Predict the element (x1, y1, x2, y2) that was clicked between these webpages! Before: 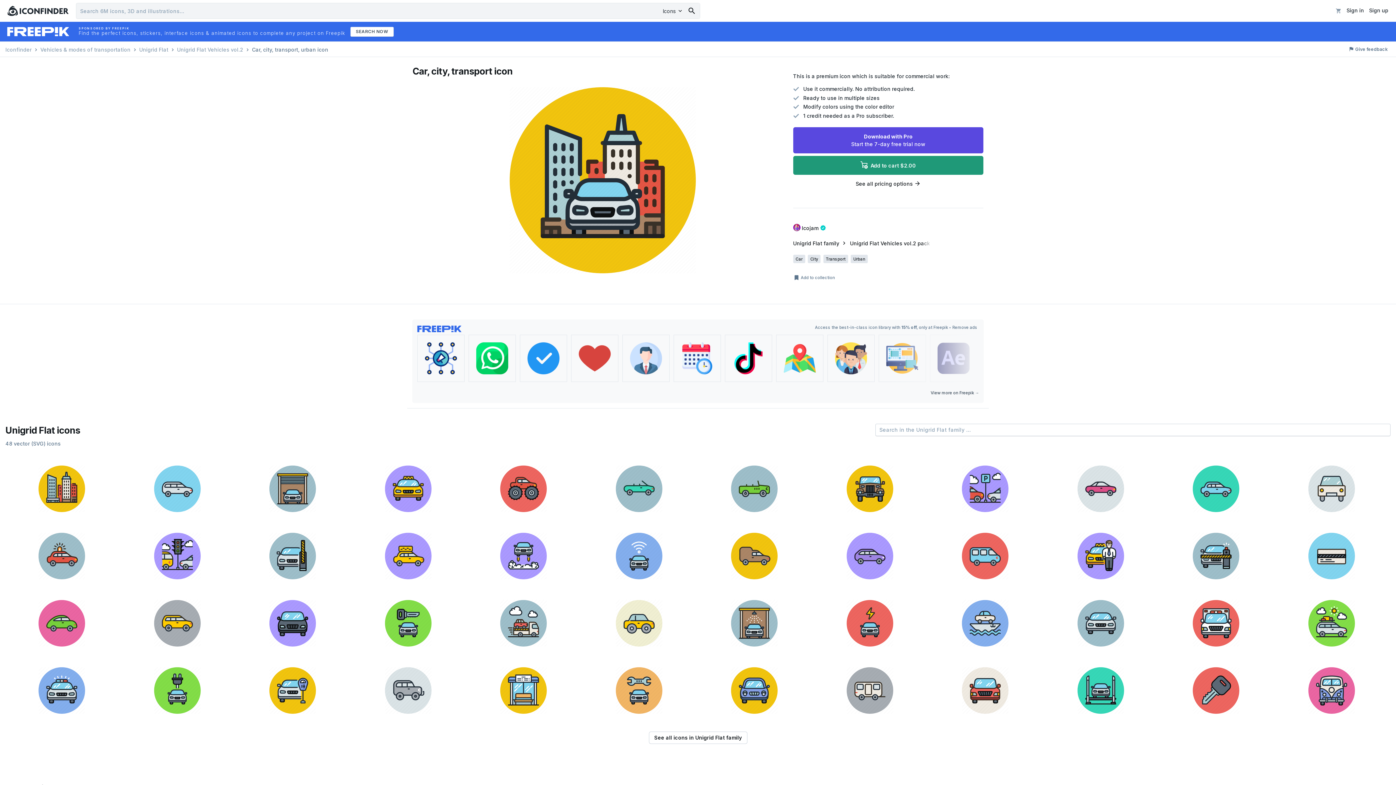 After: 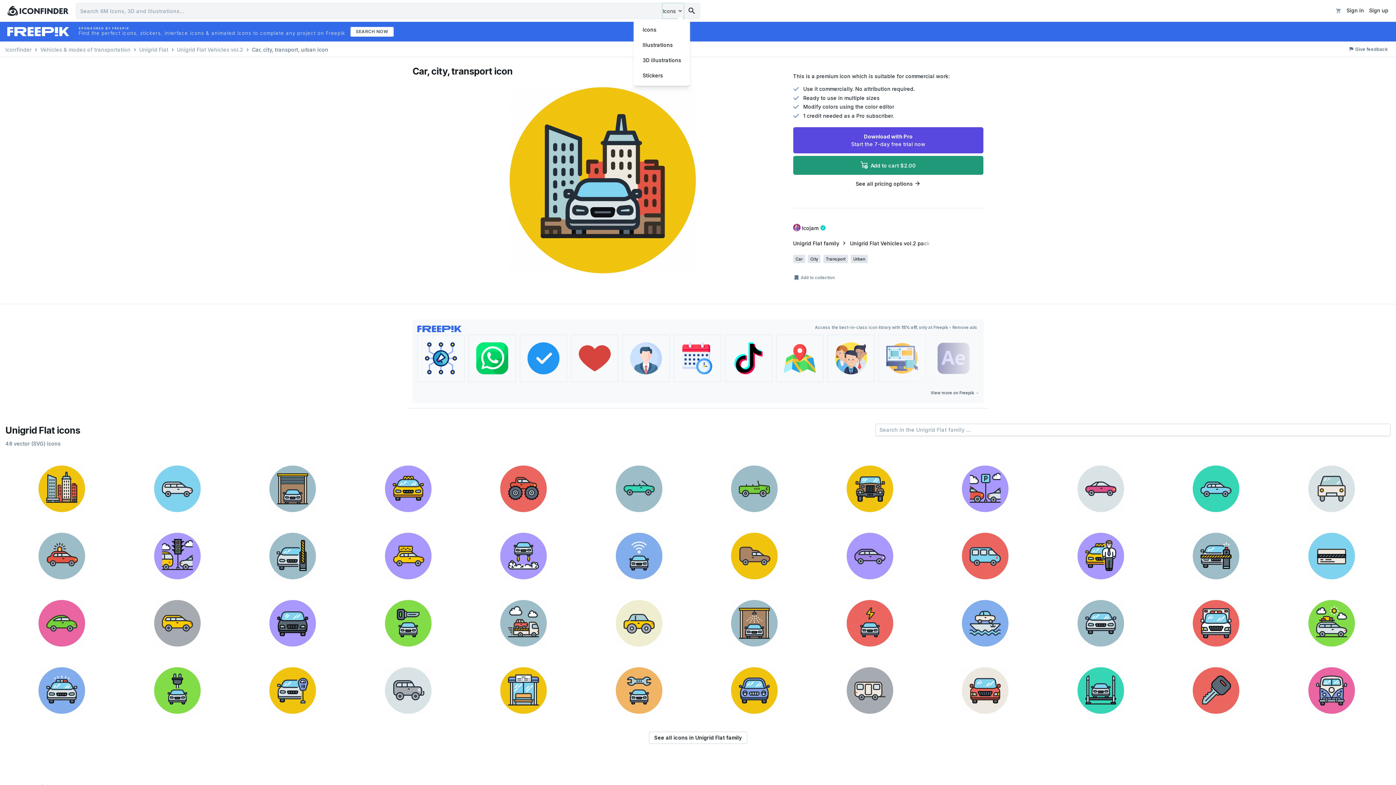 Action: bbox: (662, 3, 684, 18) label: Icons 